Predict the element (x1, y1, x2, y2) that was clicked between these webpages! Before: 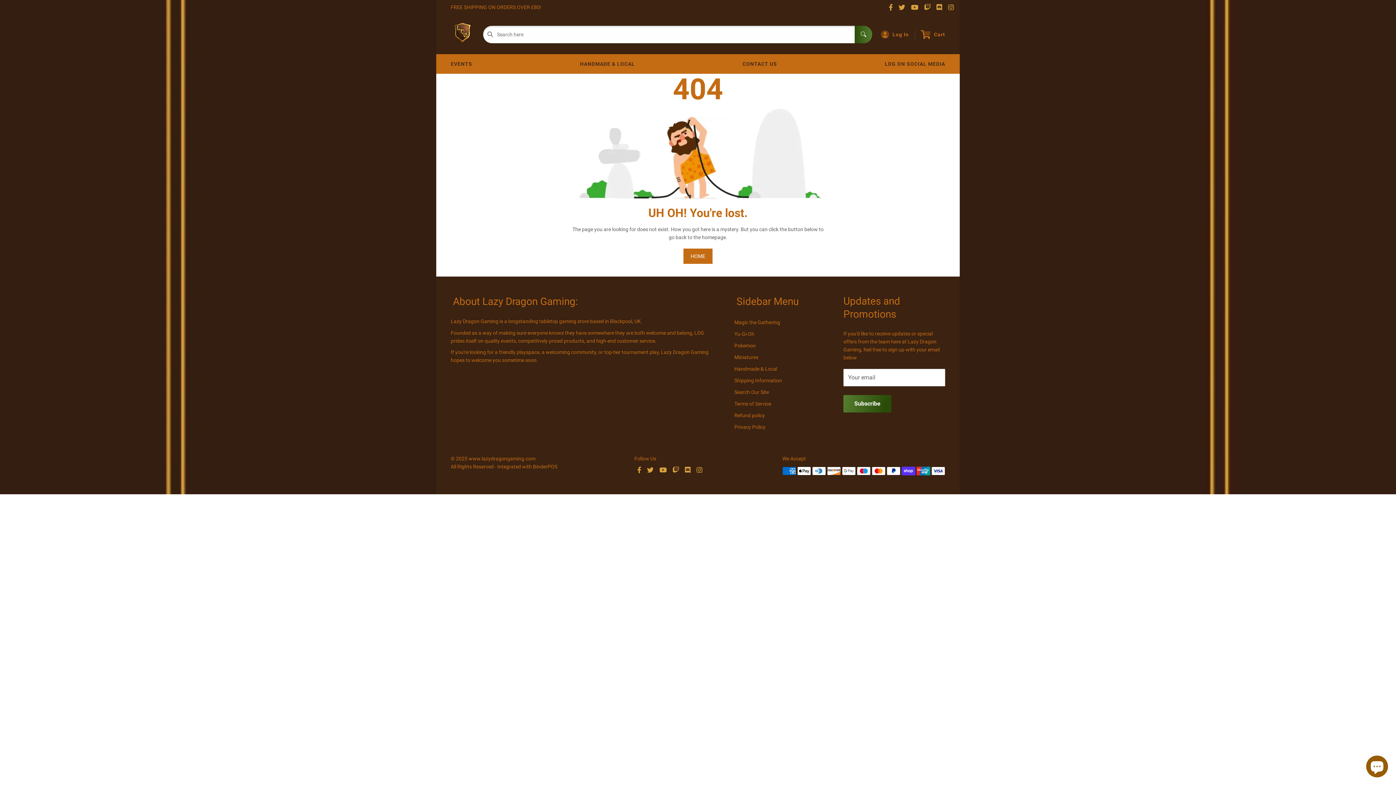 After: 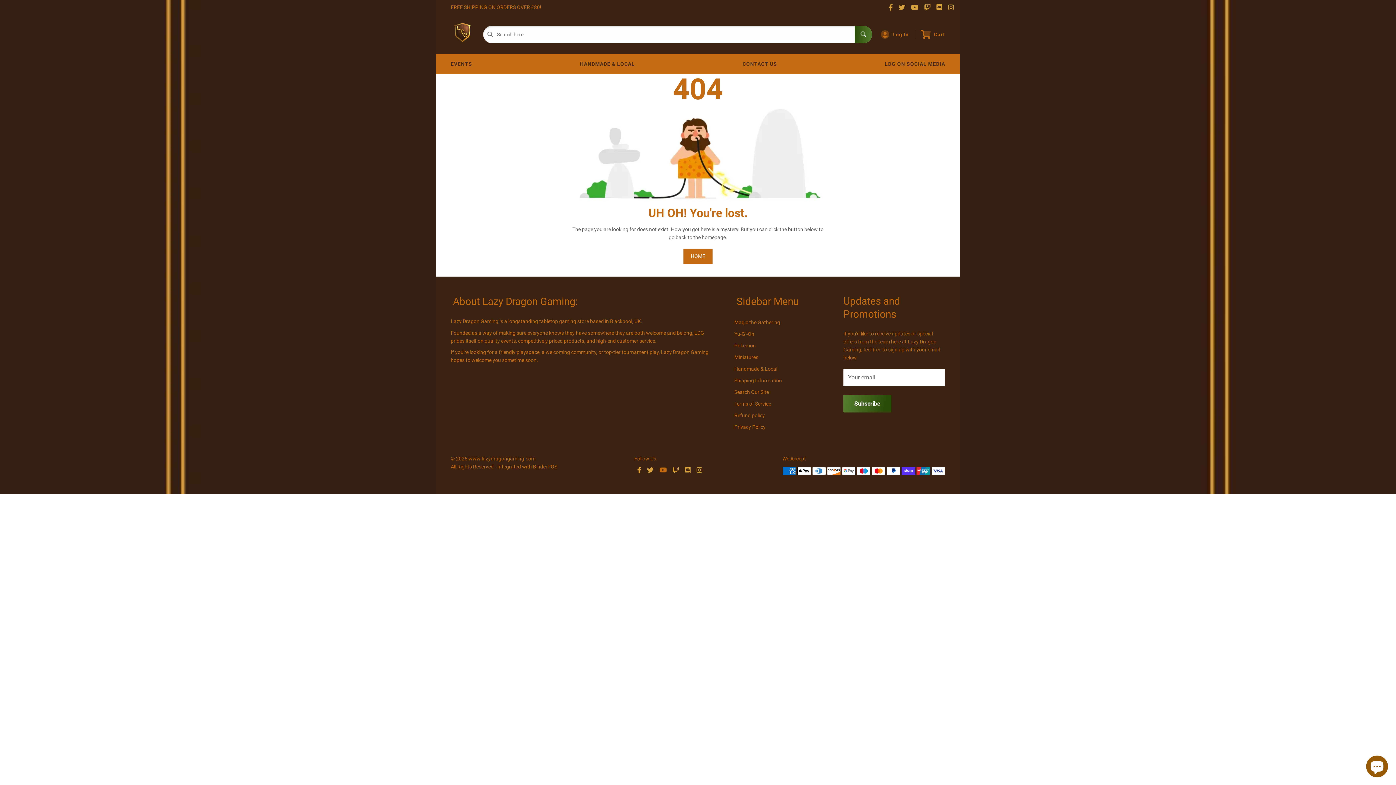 Action: bbox: (656, 466, 669, 474)